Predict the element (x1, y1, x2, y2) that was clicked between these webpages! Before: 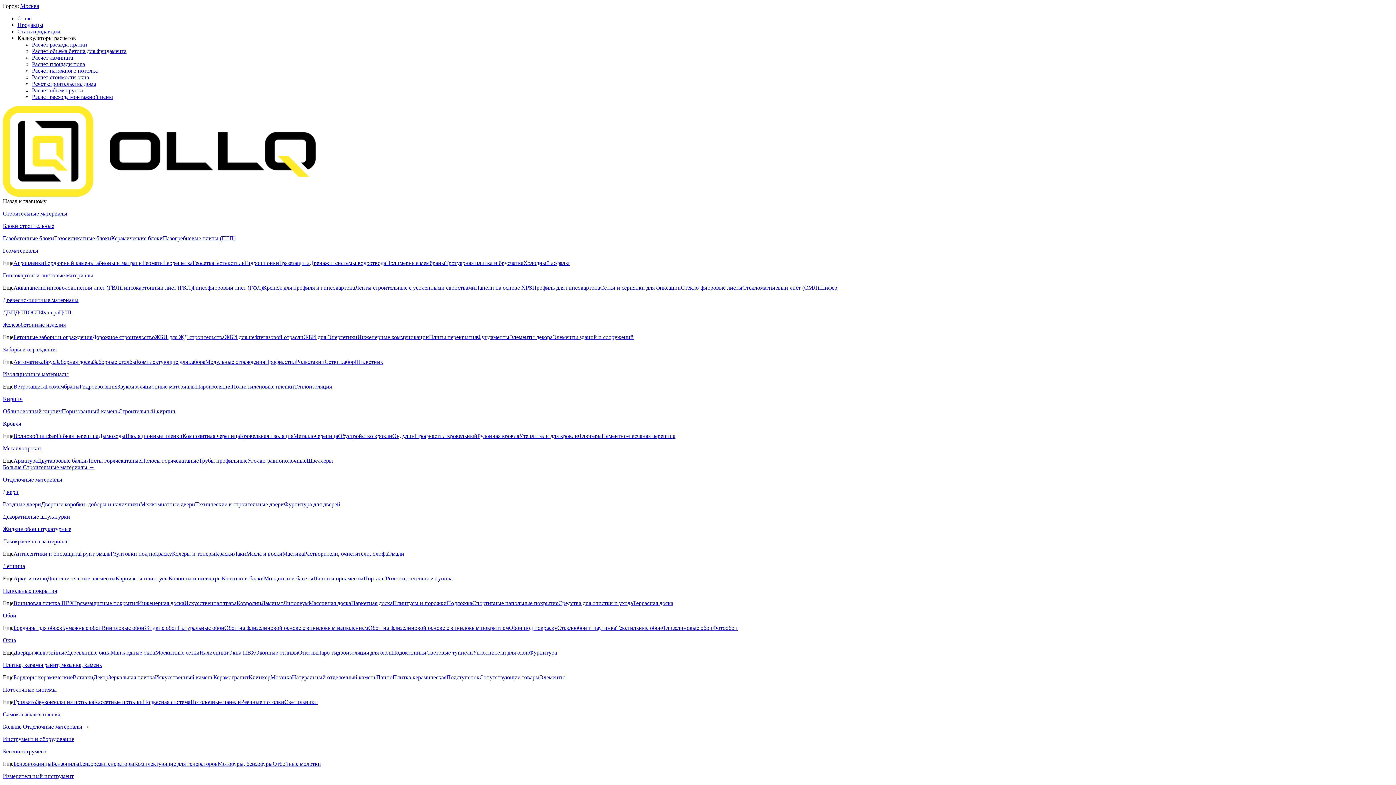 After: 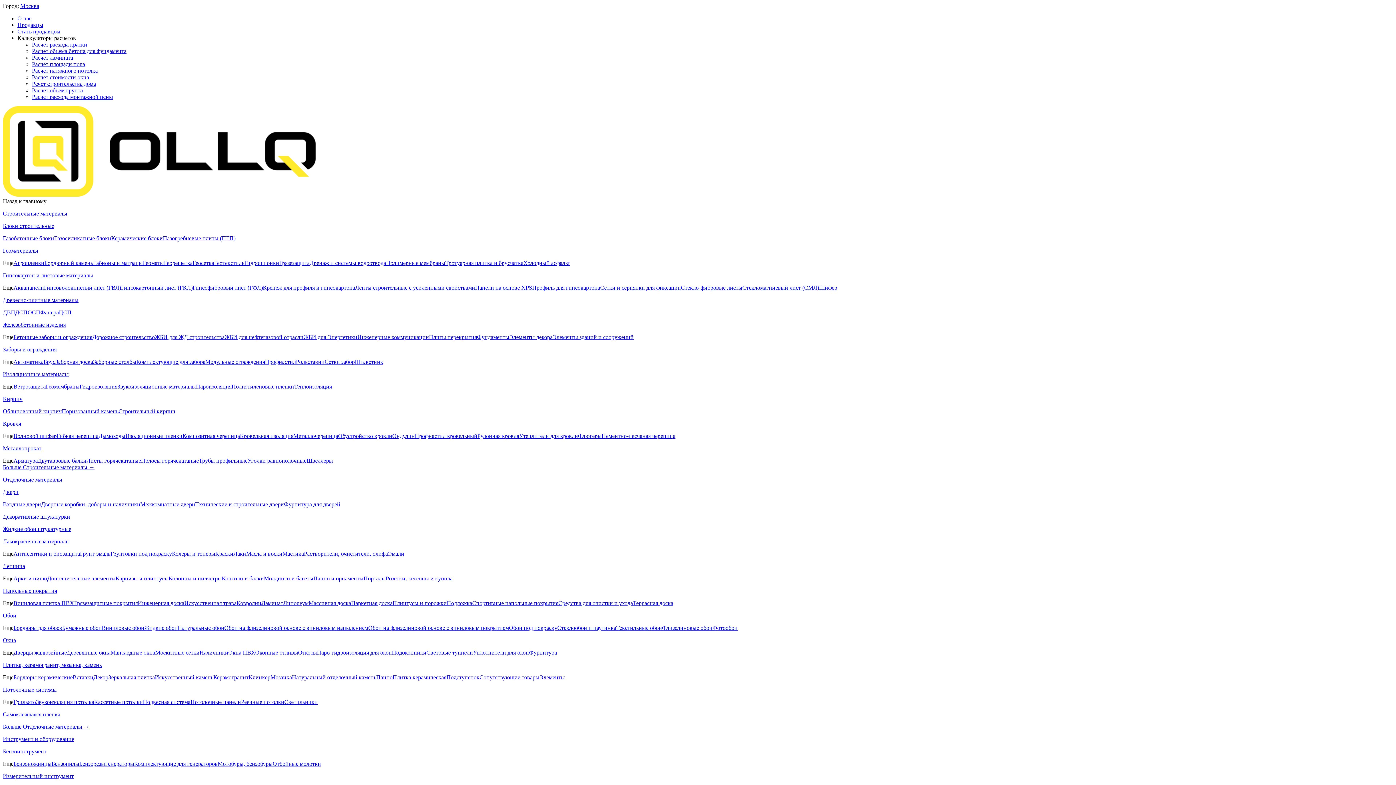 Action: bbox: (192, 260, 214, 266) label: Геосетка